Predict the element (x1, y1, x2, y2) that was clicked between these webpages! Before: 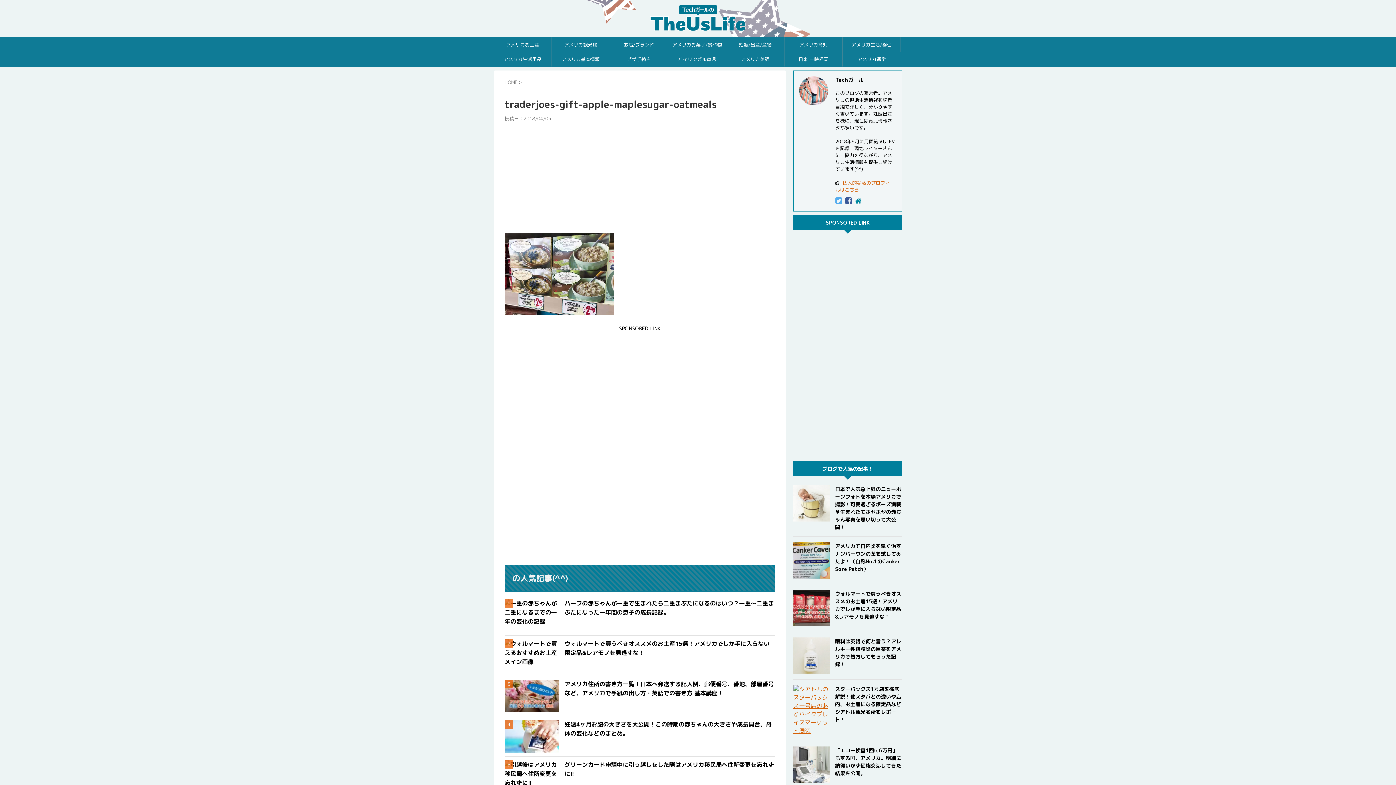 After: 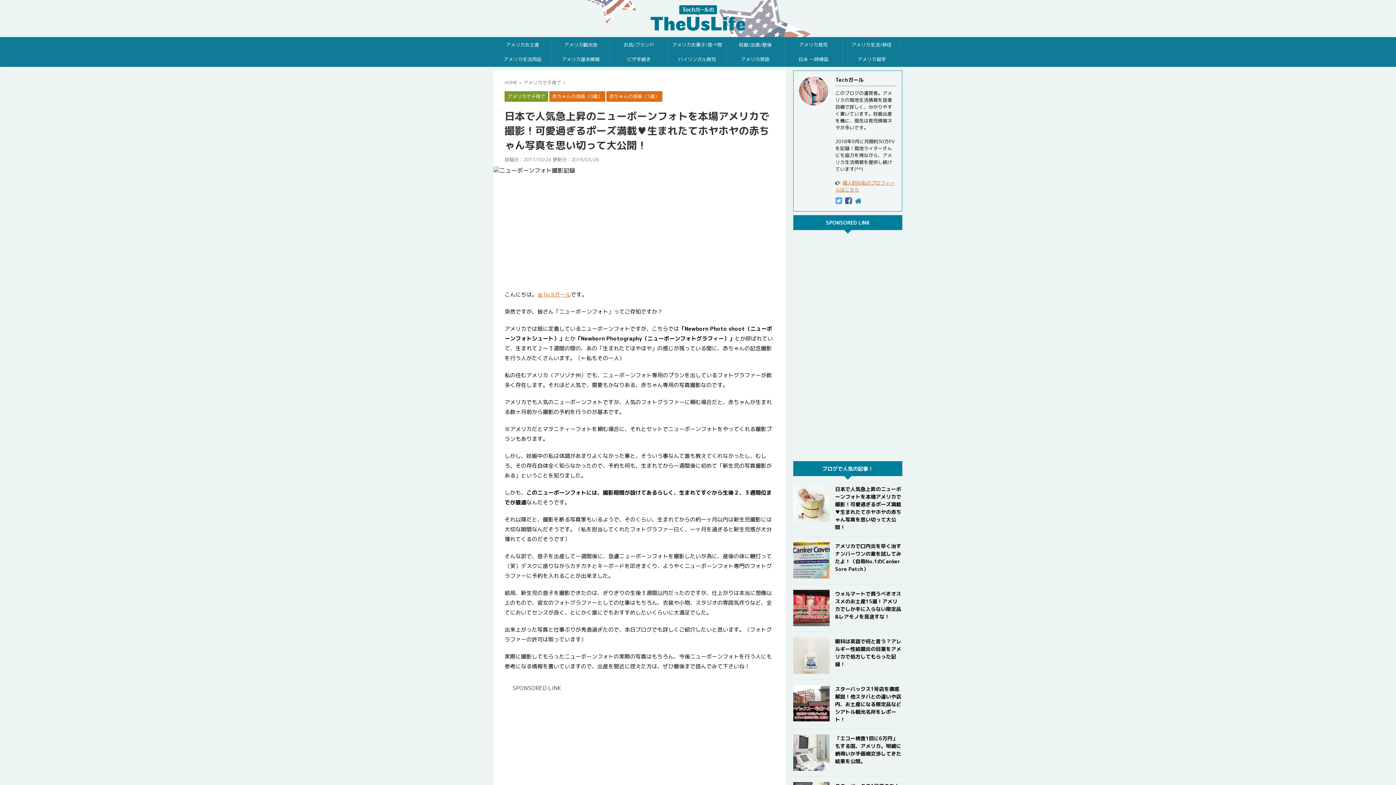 Action: bbox: (793, 513, 829, 521)